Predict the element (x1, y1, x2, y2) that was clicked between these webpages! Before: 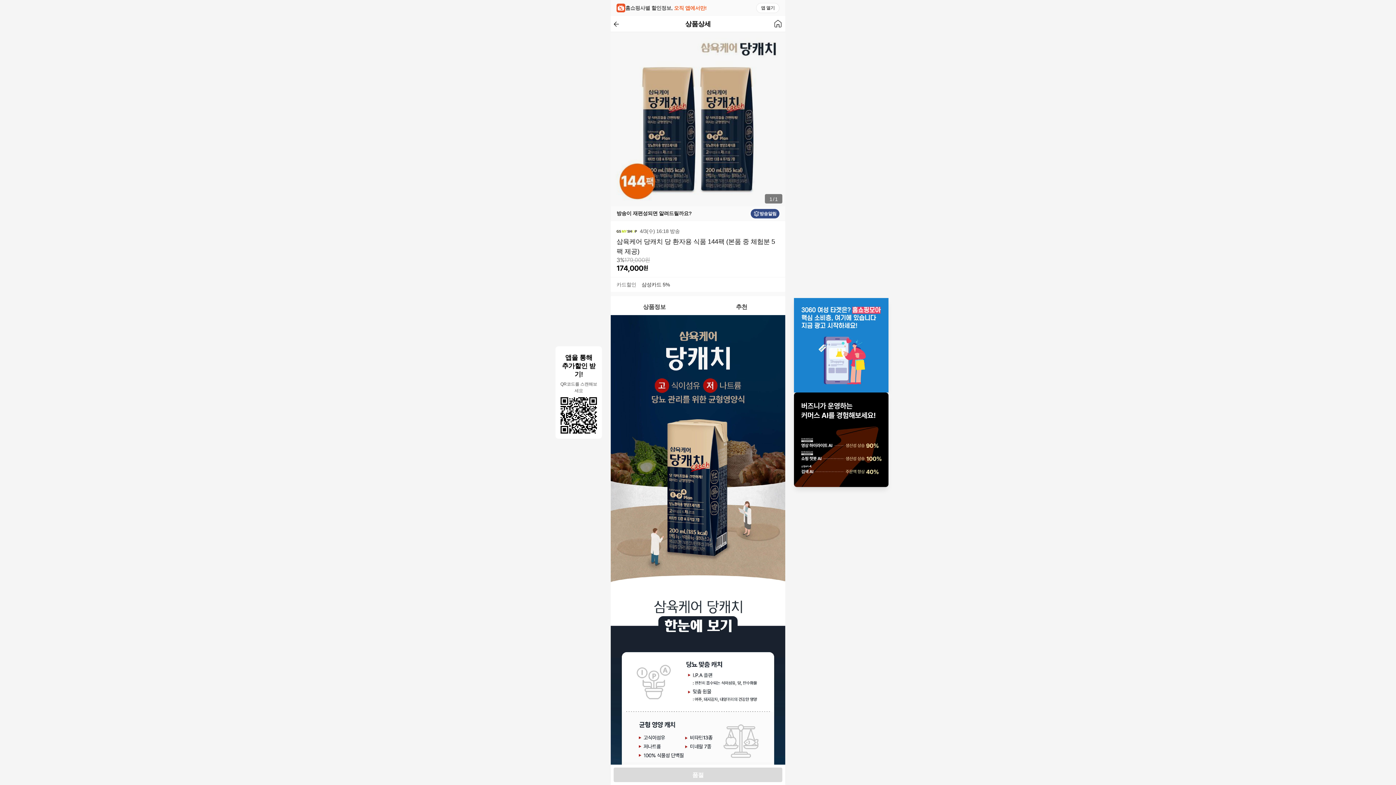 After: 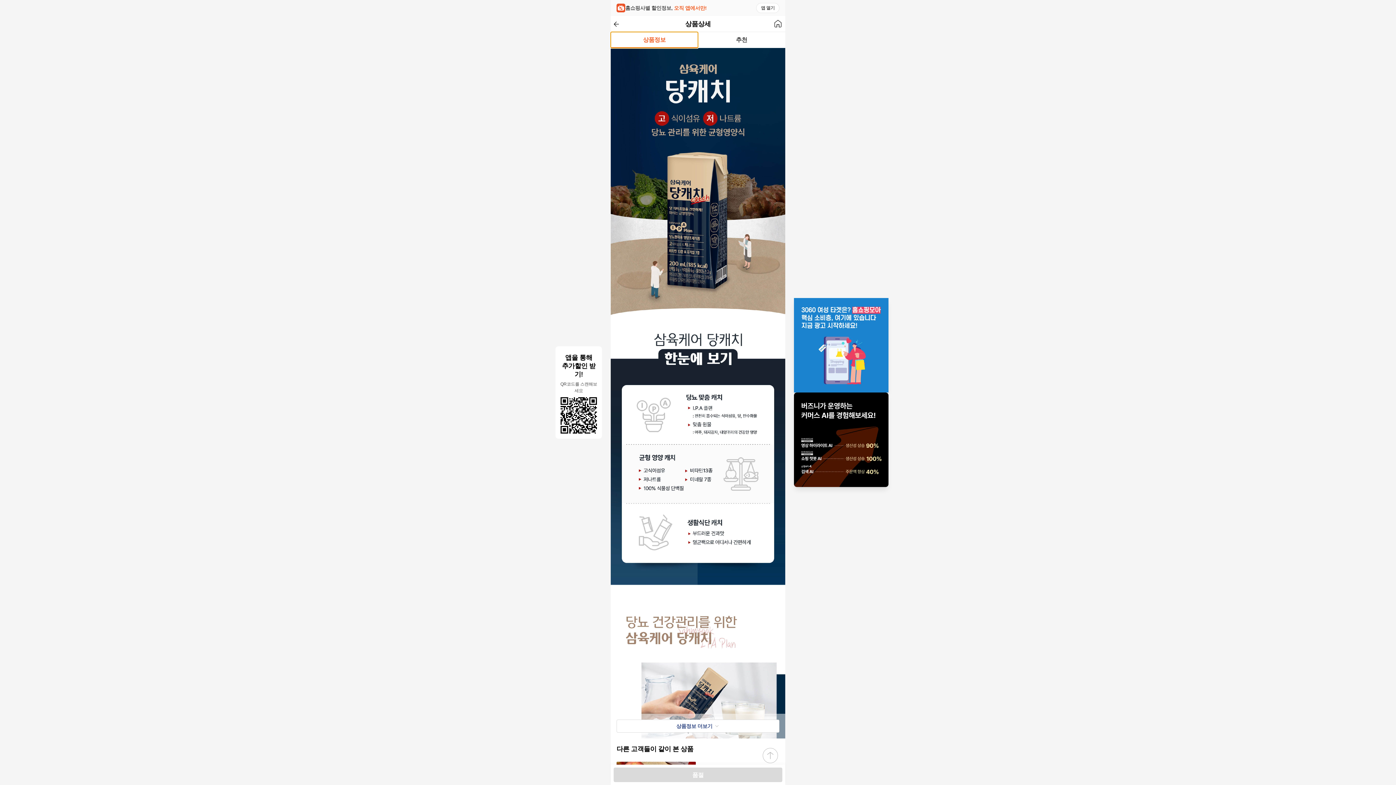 Action: bbox: (610, 299, 698, 315) label: 상품정보